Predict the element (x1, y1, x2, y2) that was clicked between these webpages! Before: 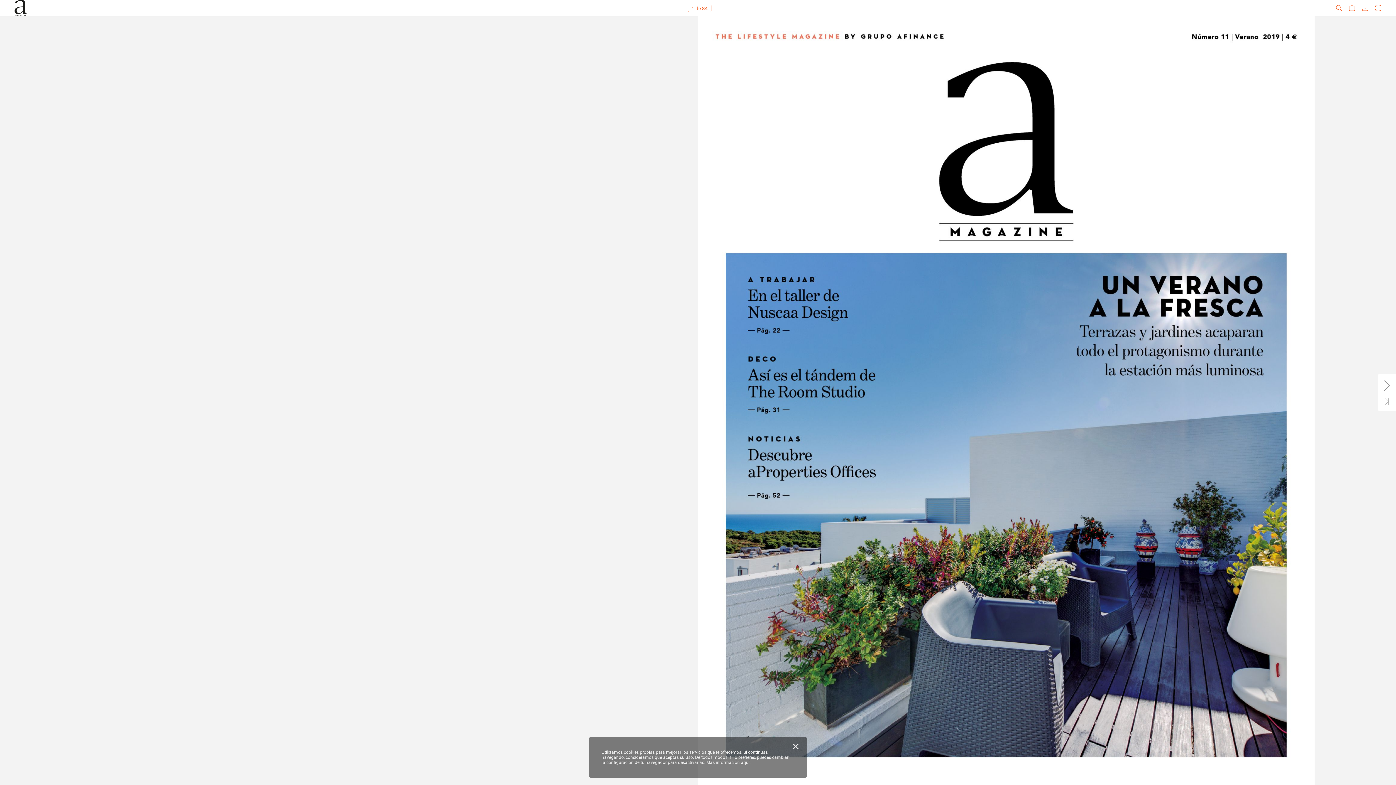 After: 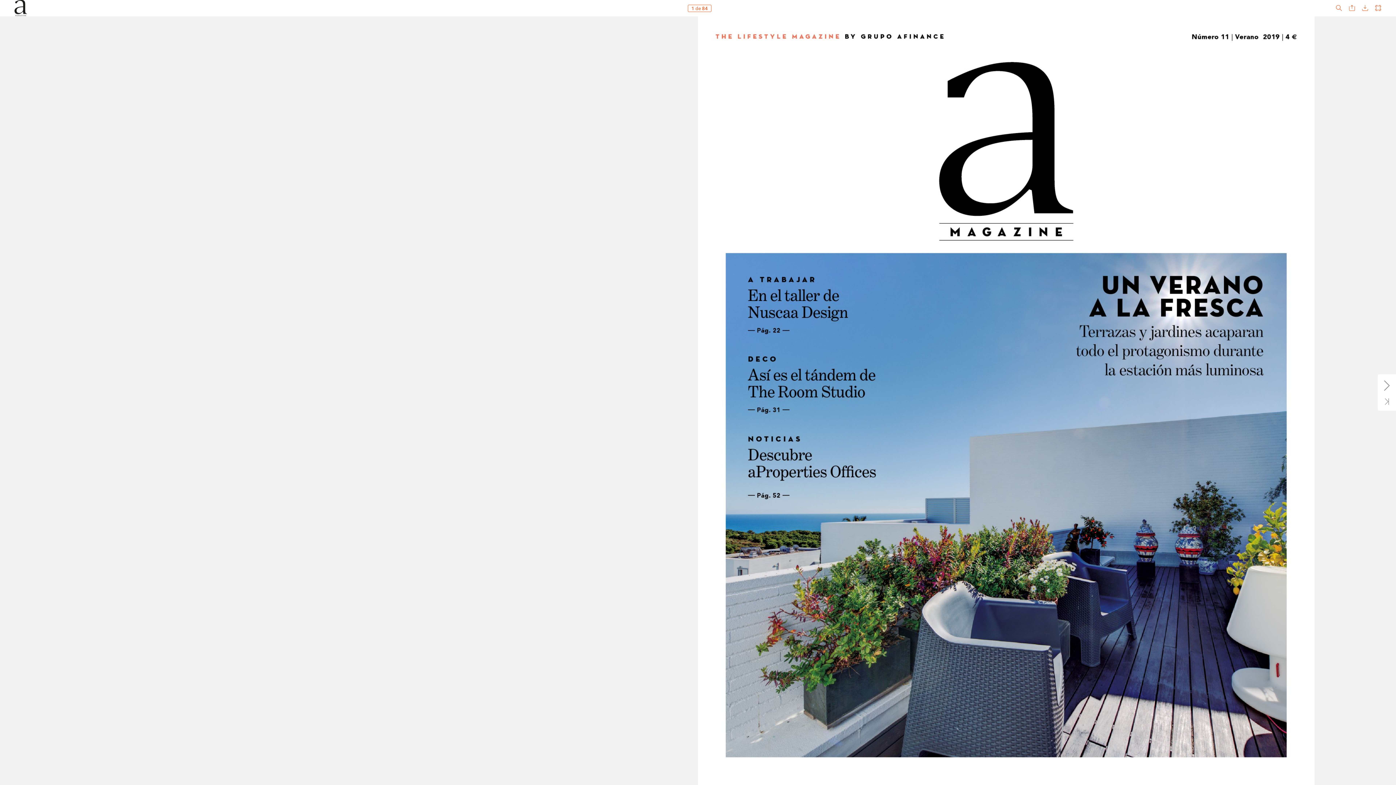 Action: bbox: (788, 741, 803, 753)